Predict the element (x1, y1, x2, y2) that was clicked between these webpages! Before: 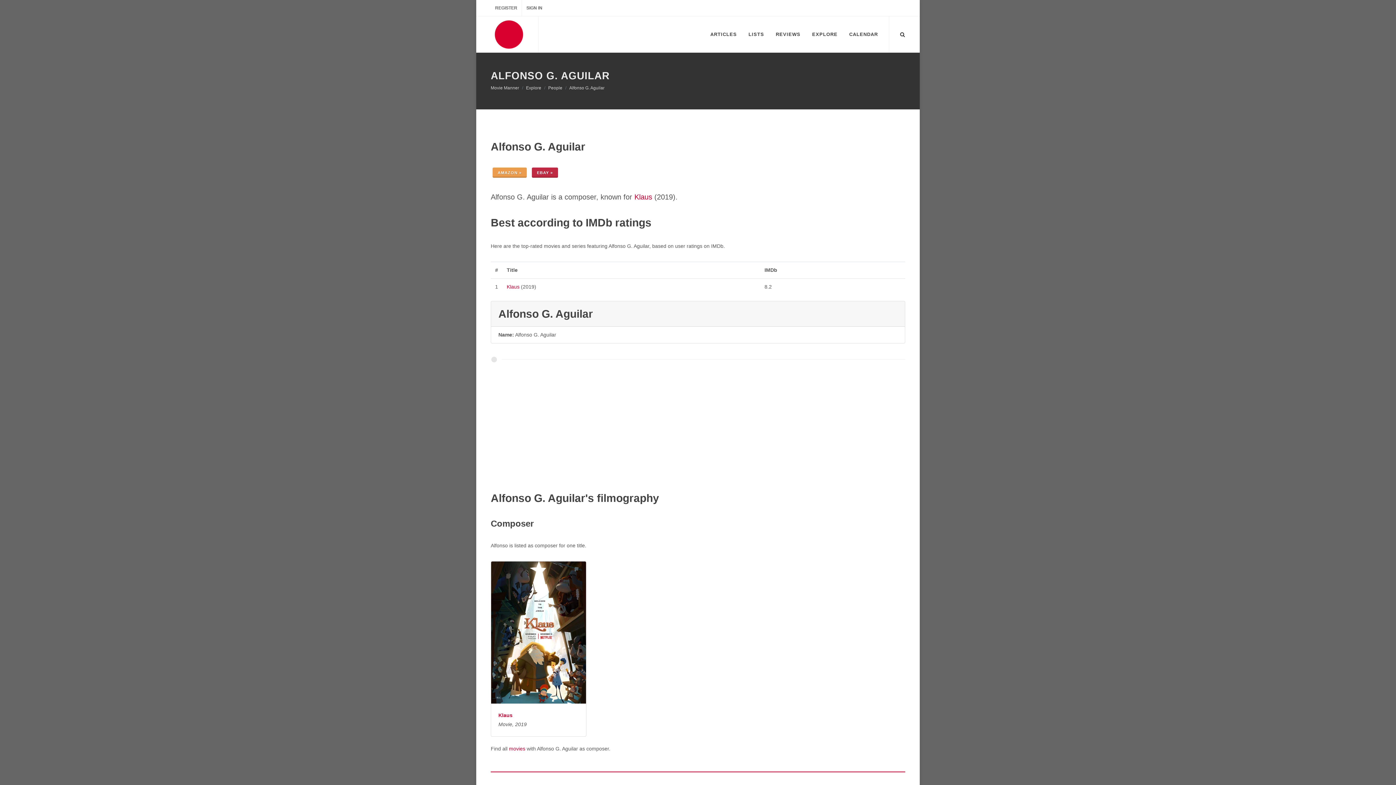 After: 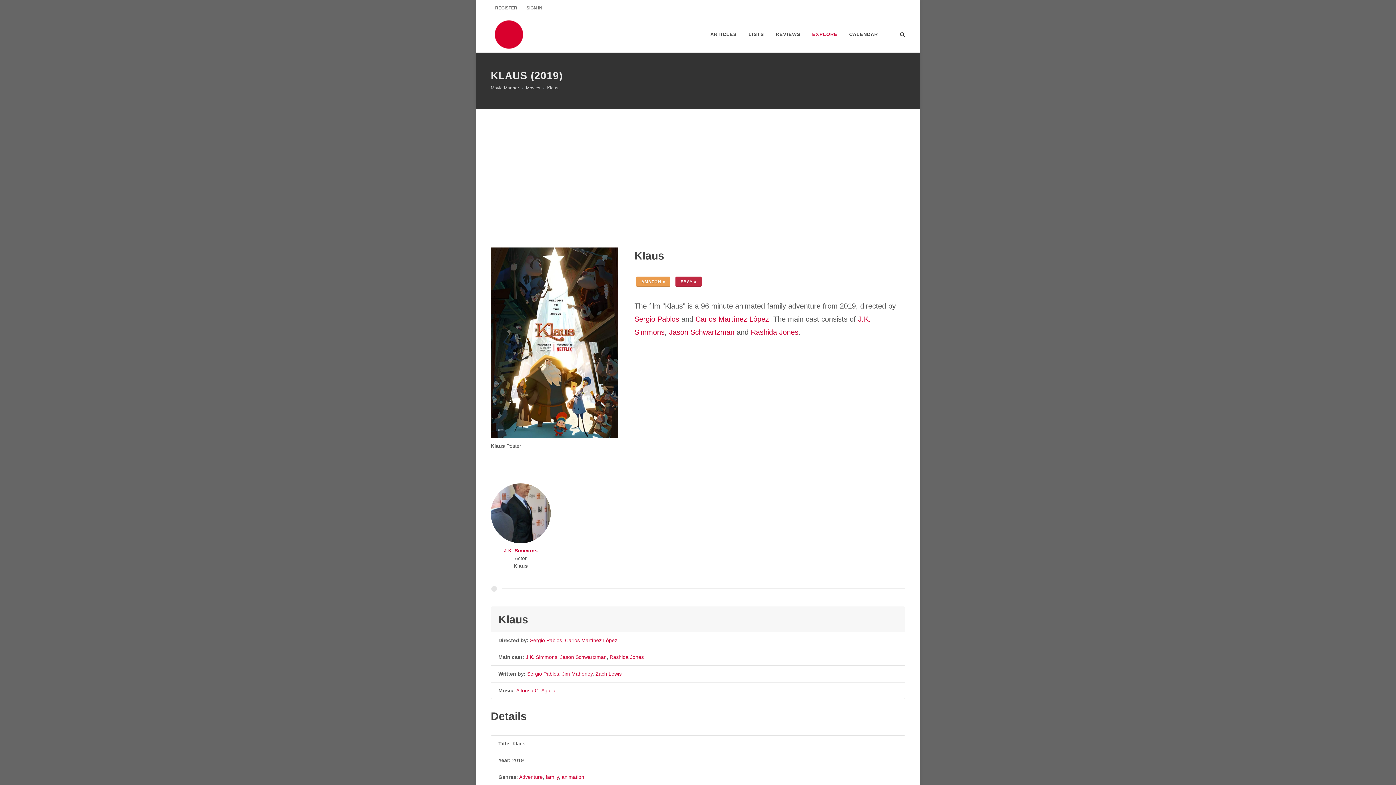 Action: label: Klaus bbox: (506, 284, 519, 289)